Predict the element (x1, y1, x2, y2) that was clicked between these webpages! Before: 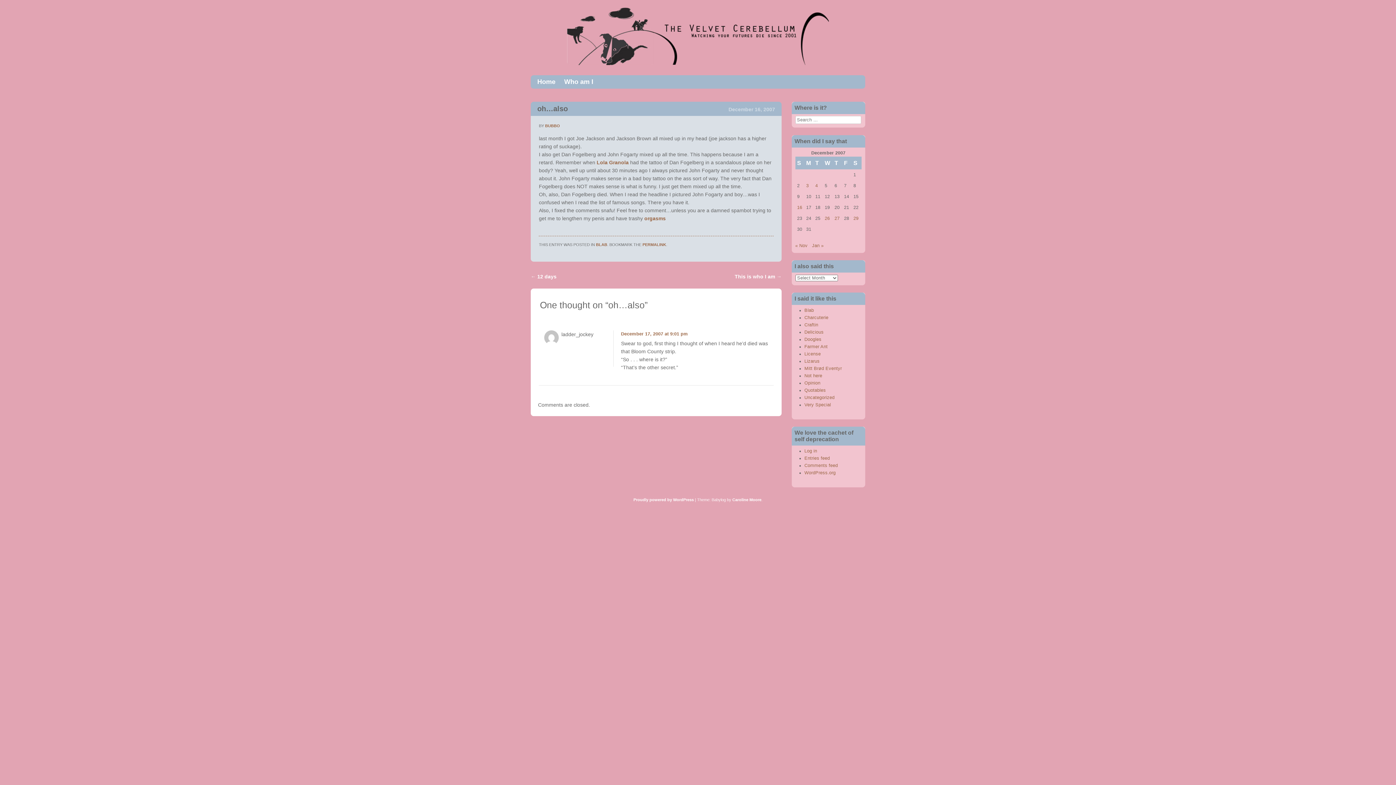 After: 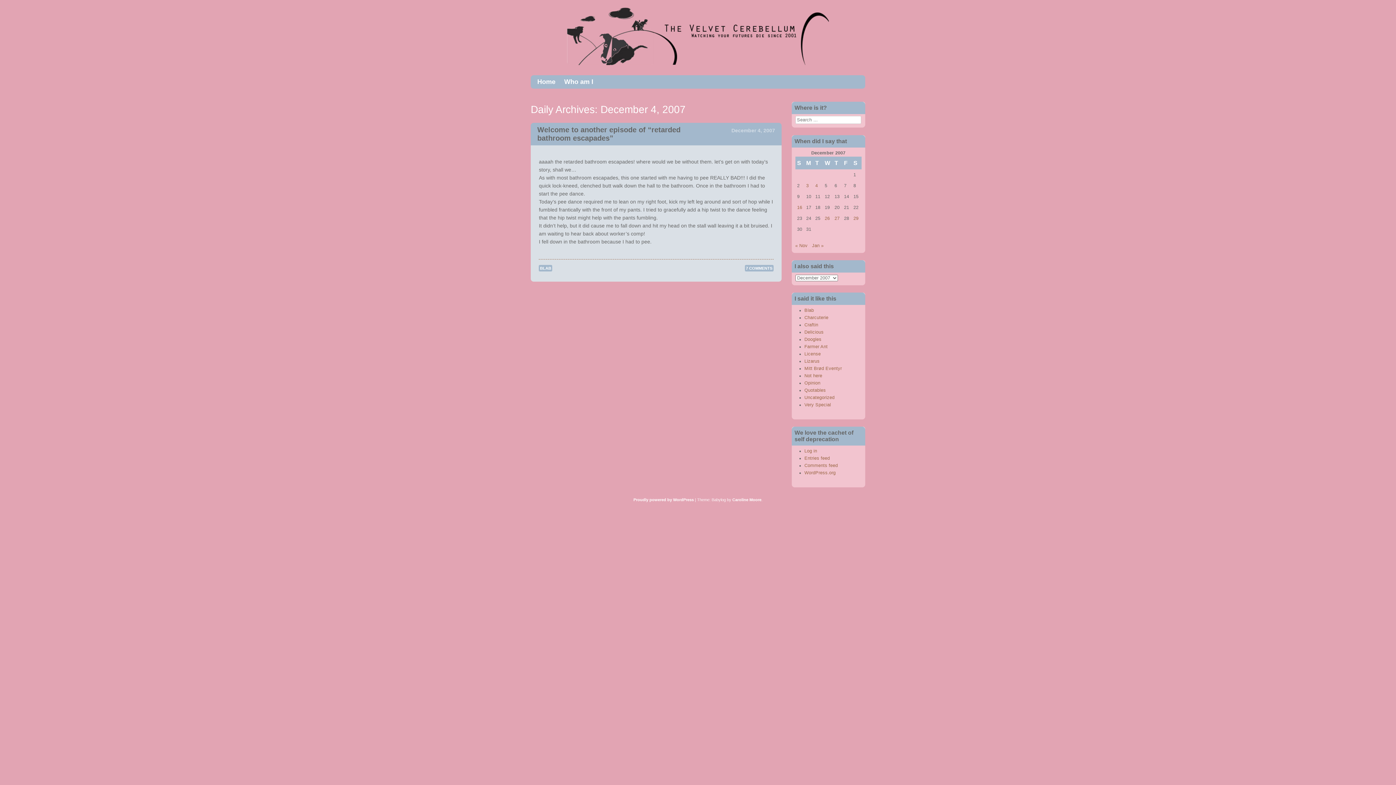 Action: bbox: (815, 183, 818, 188) label: Posts published on December 4, 2007